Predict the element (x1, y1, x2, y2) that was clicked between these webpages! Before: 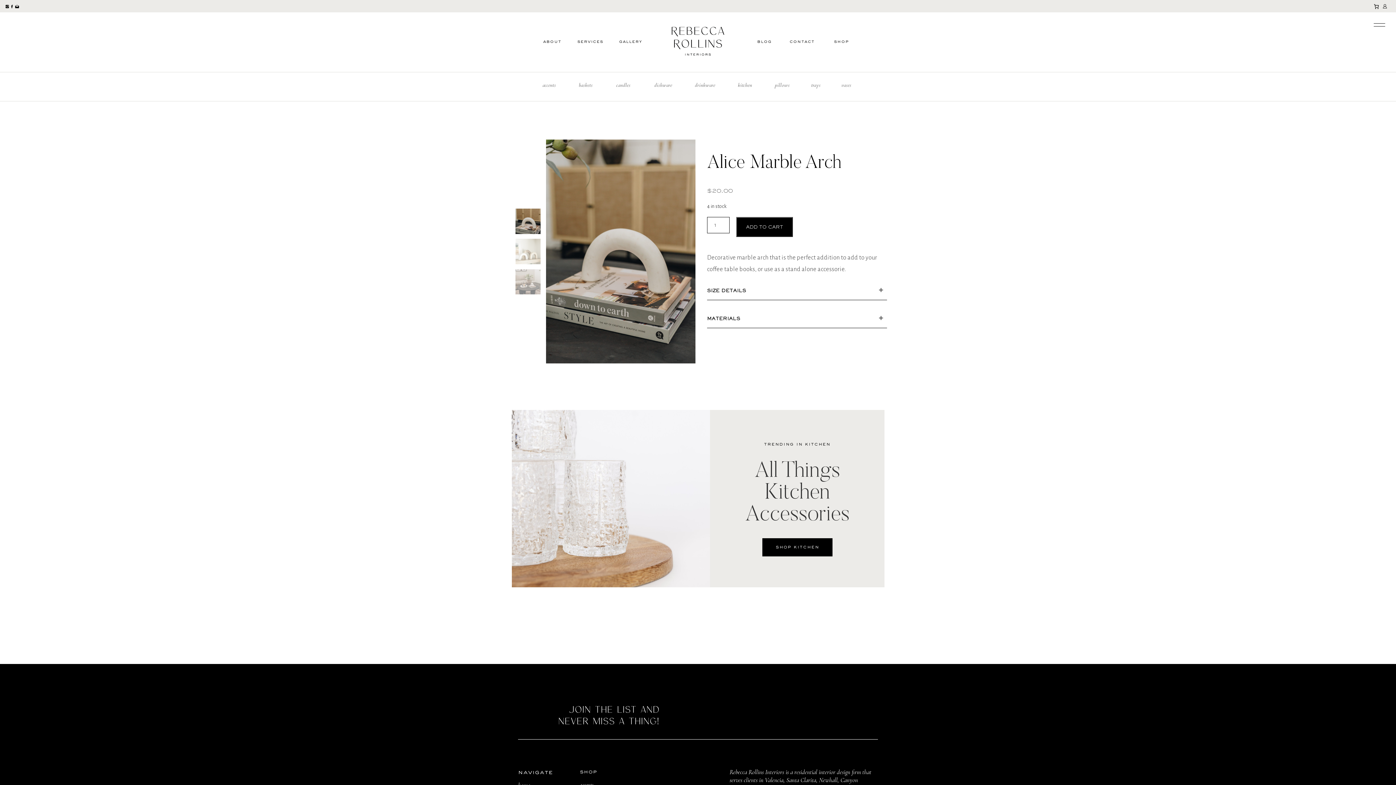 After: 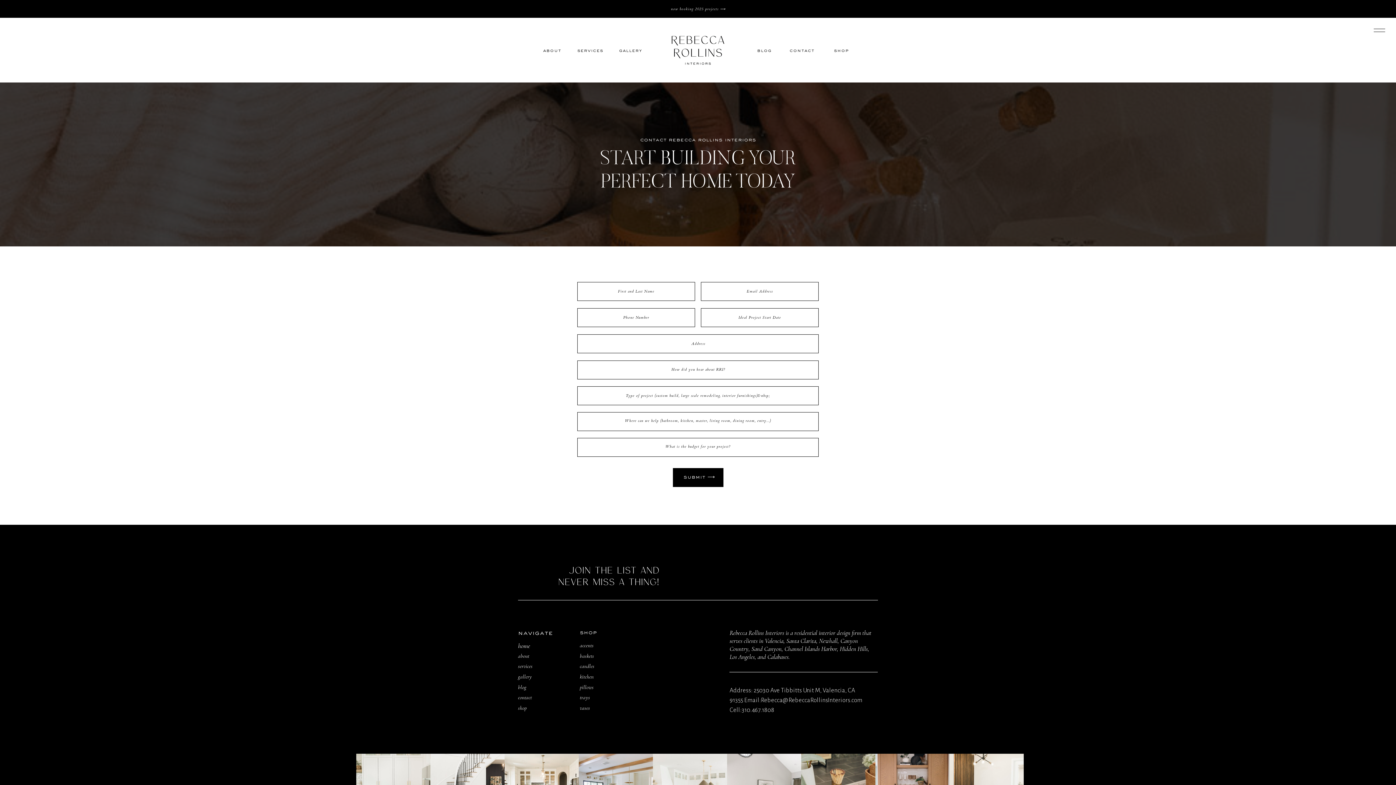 Action: bbox: (14, 4, 19, 8)